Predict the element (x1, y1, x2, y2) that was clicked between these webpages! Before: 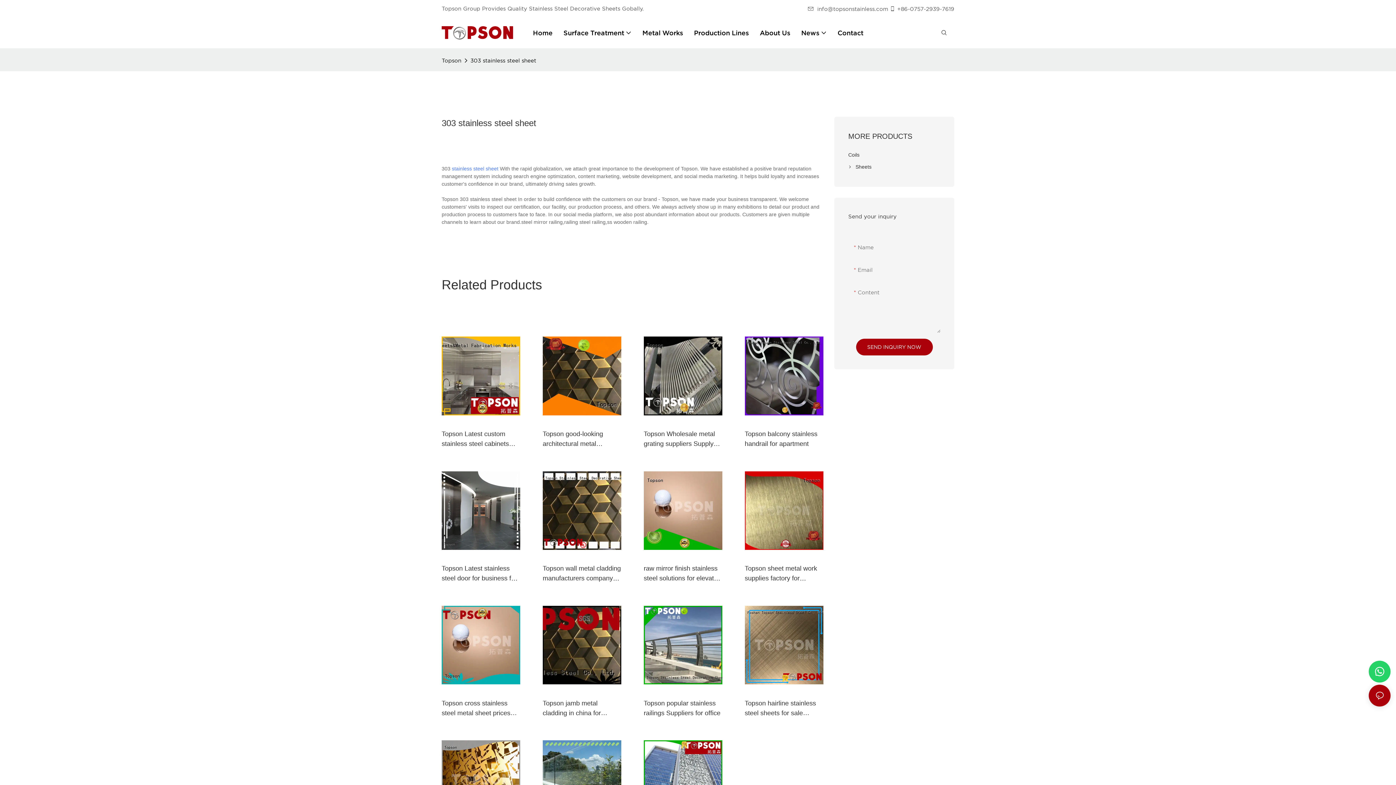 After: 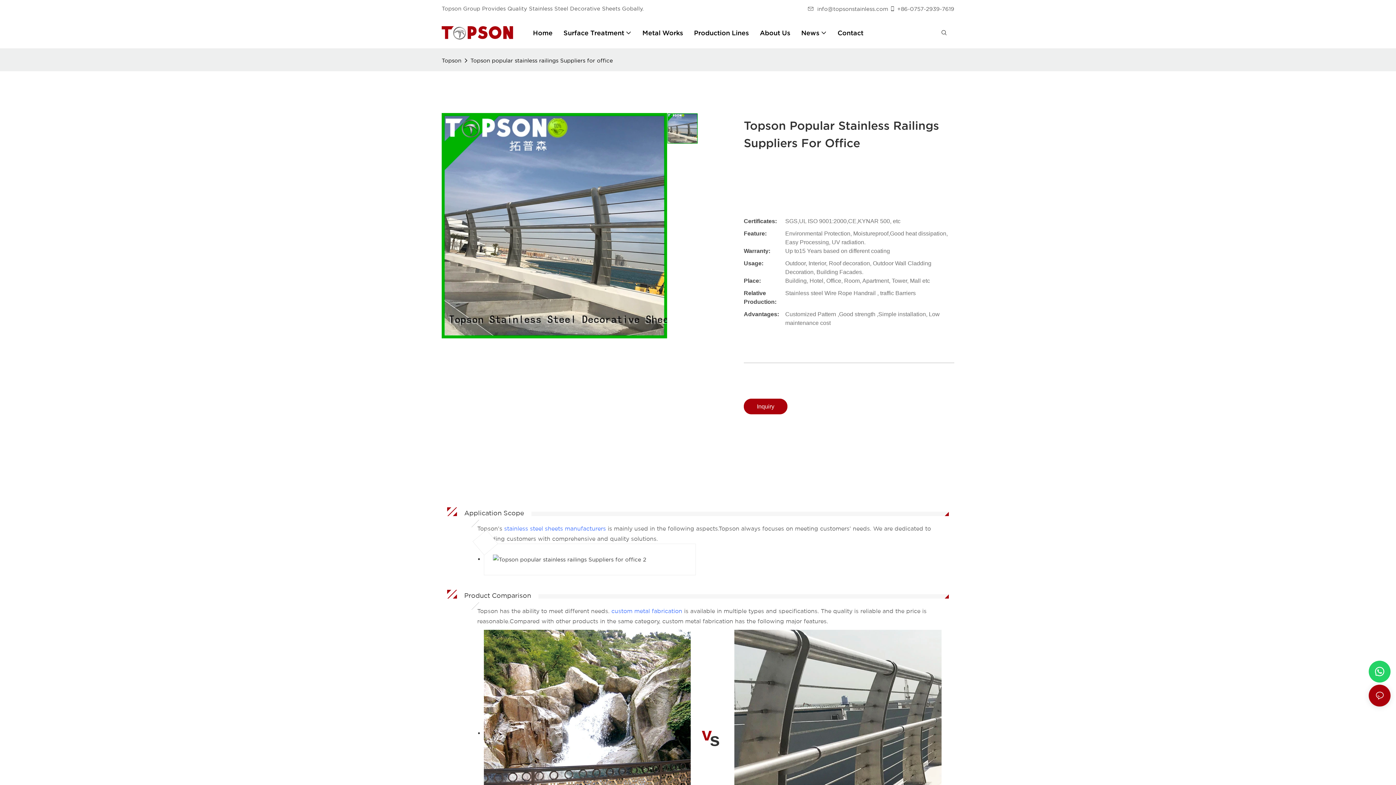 Action: bbox: (643, 470, 722, 481)